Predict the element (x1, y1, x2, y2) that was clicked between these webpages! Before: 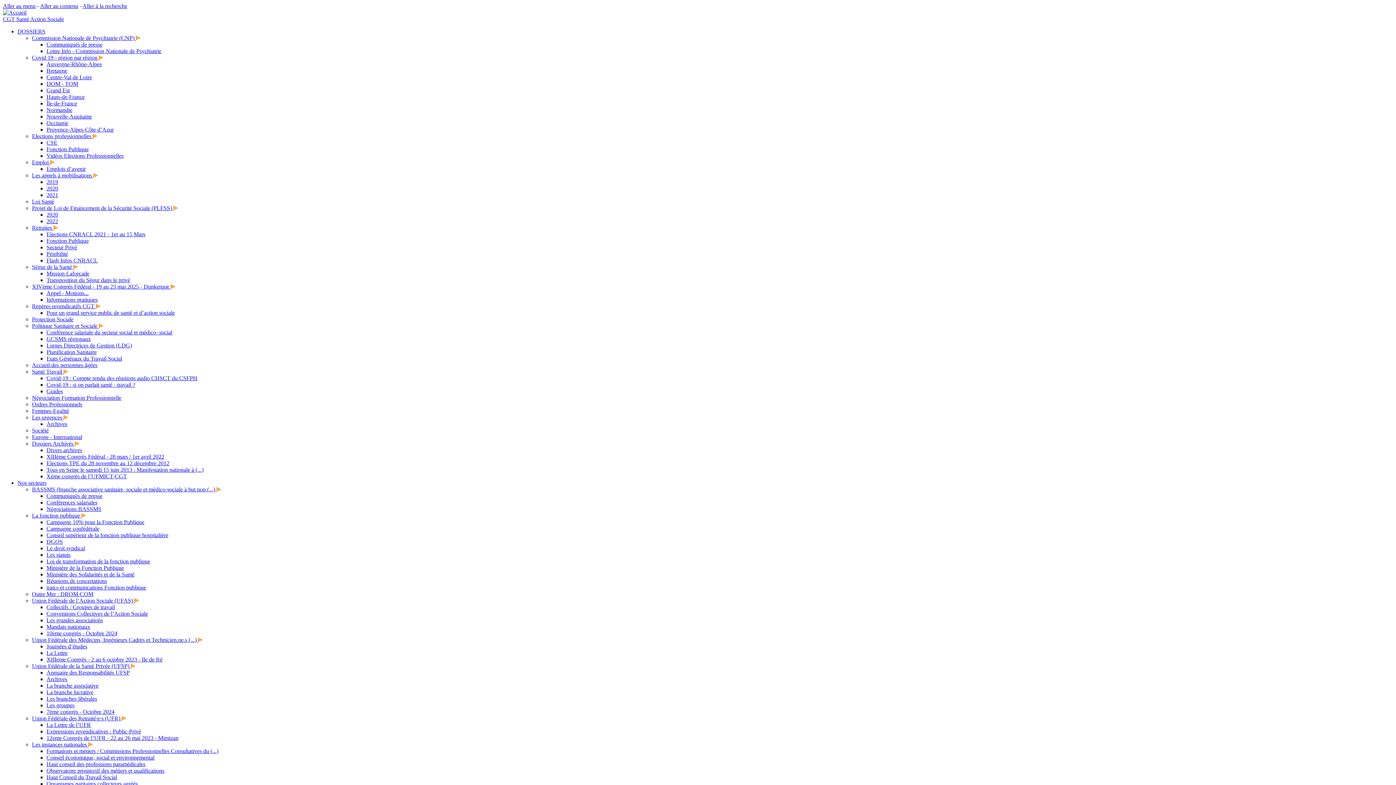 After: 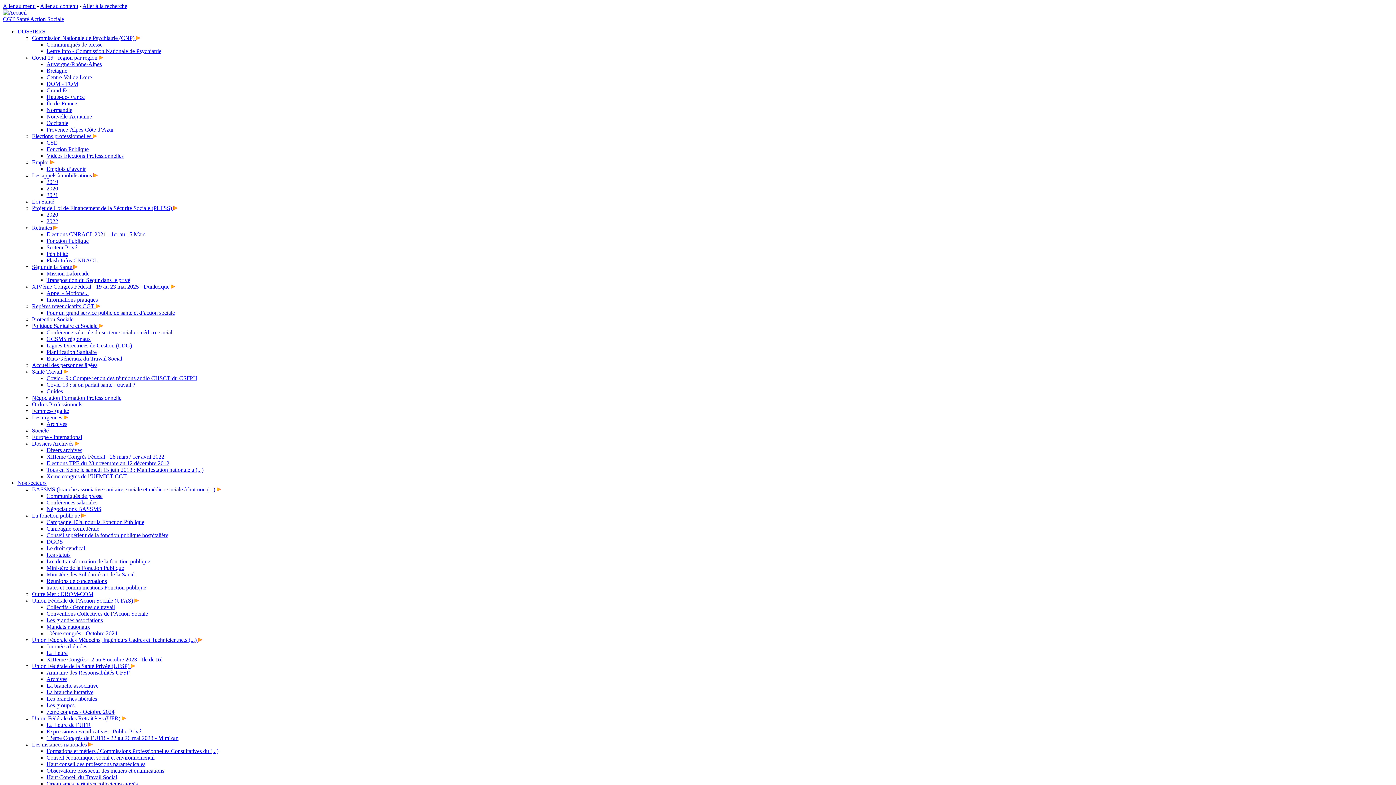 Action: bbox: (46, 525, 99, 532) label: Campagne confédérale